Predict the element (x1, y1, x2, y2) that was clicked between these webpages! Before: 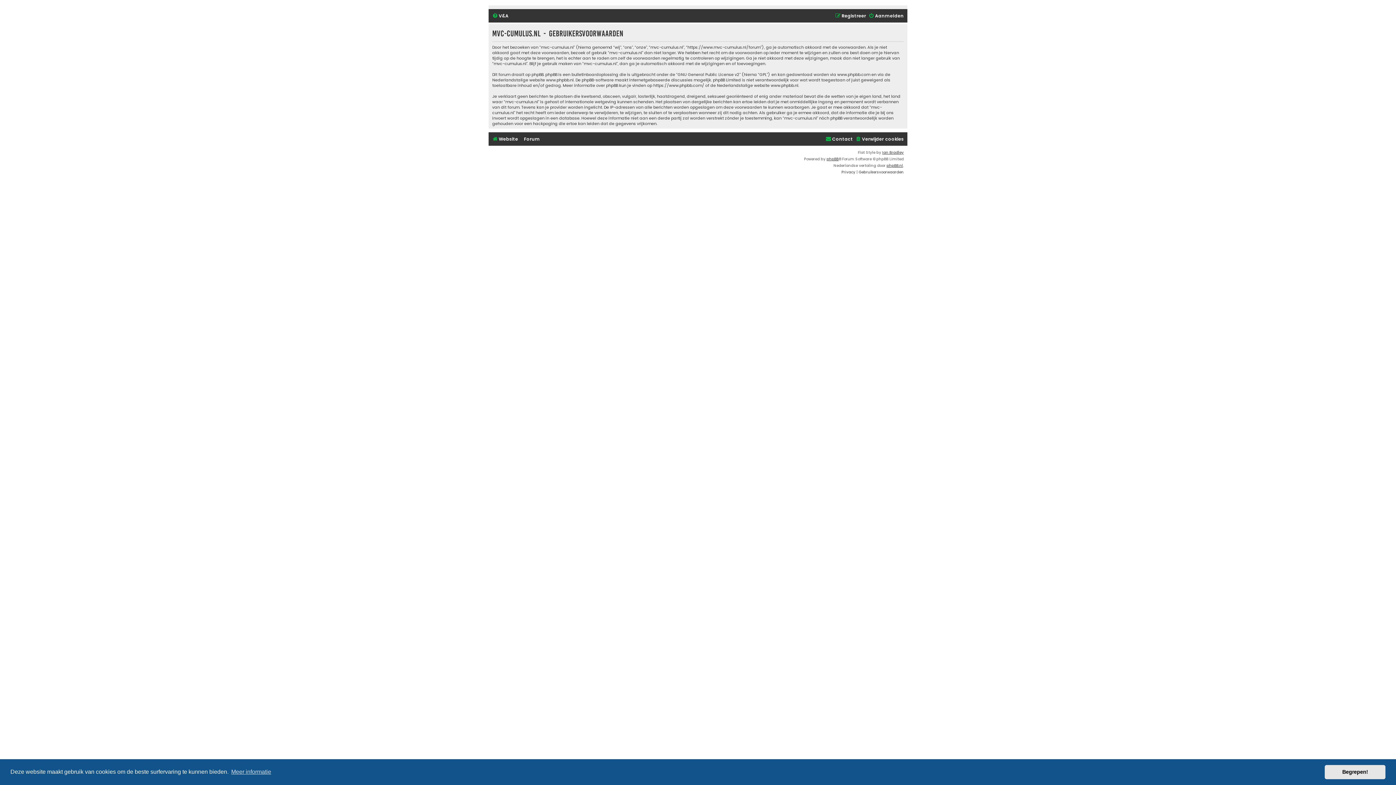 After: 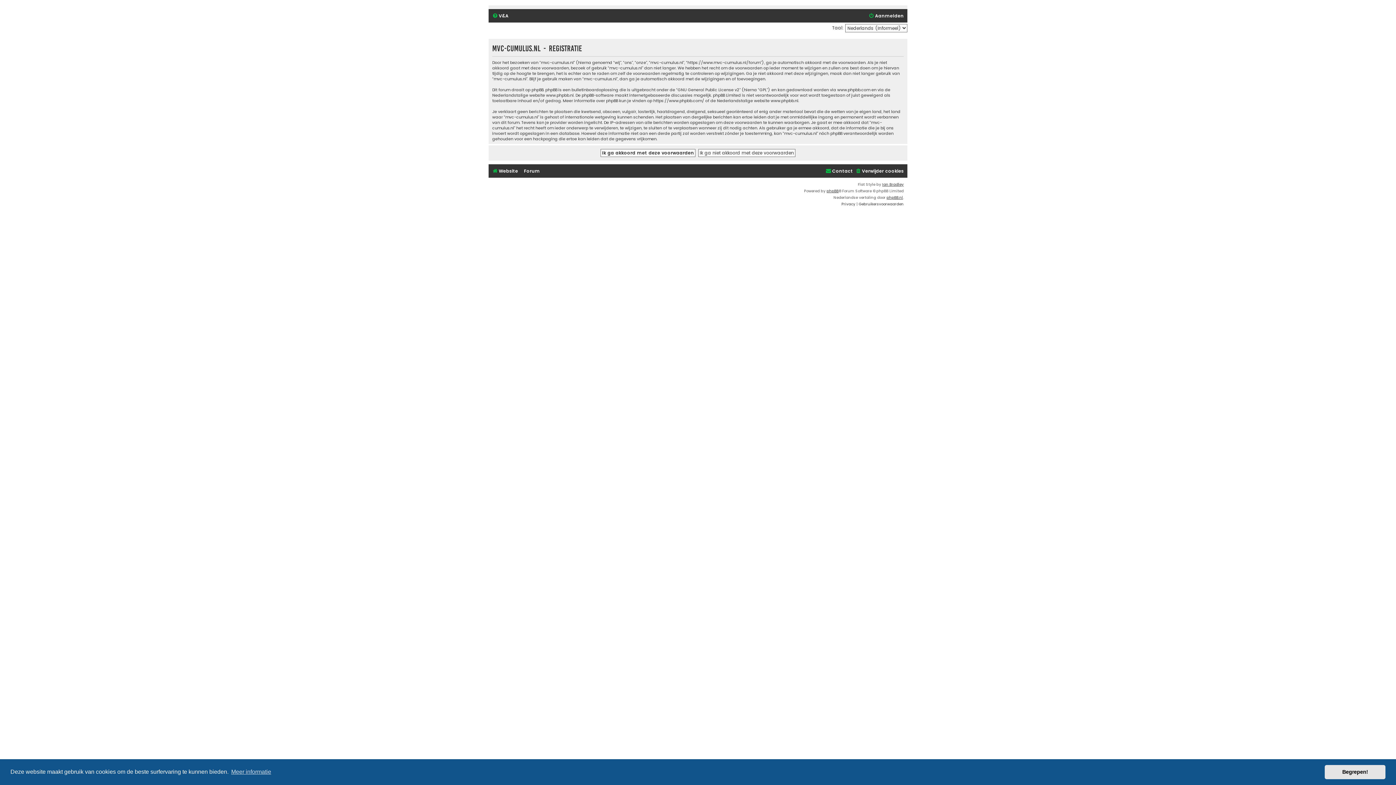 Action: bbox: (835, 11, 866, 20) label: Registreer